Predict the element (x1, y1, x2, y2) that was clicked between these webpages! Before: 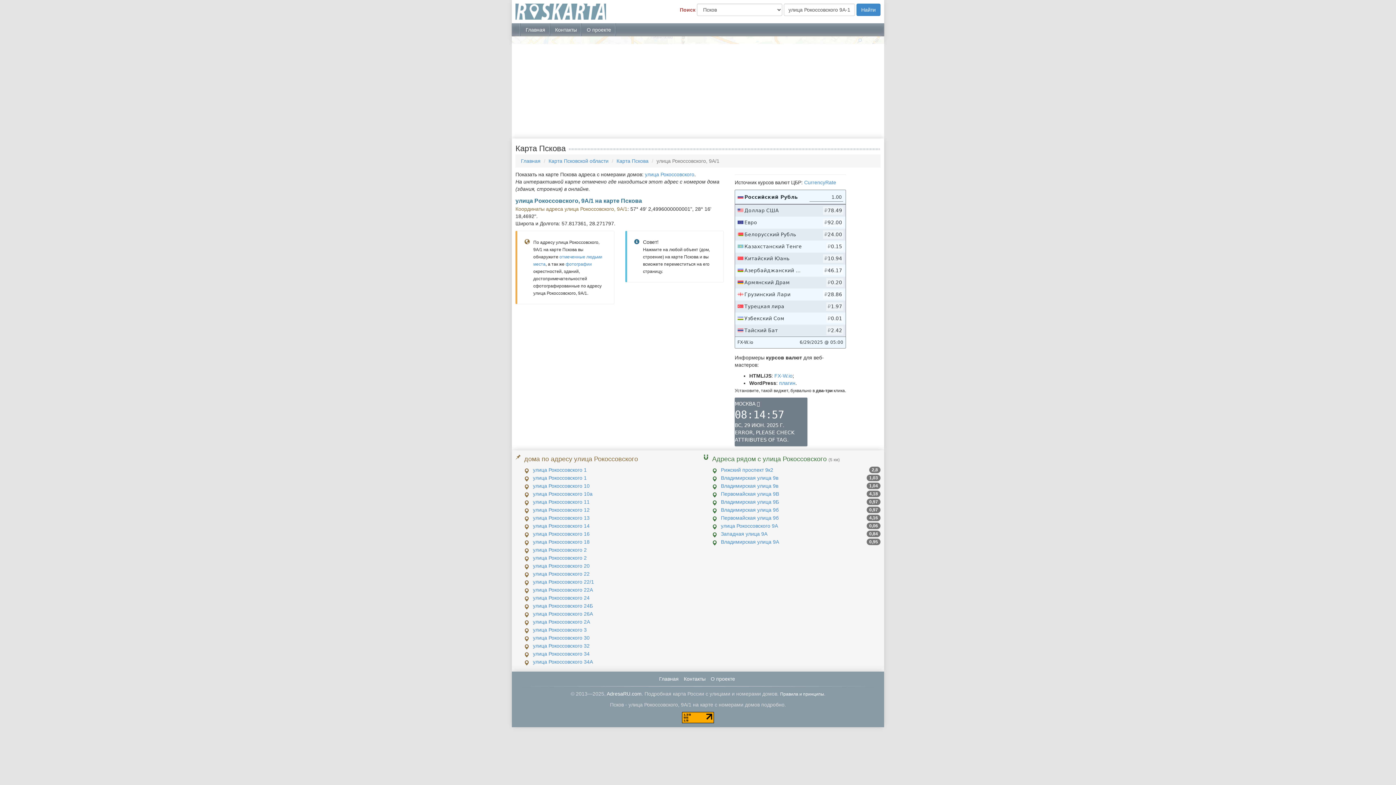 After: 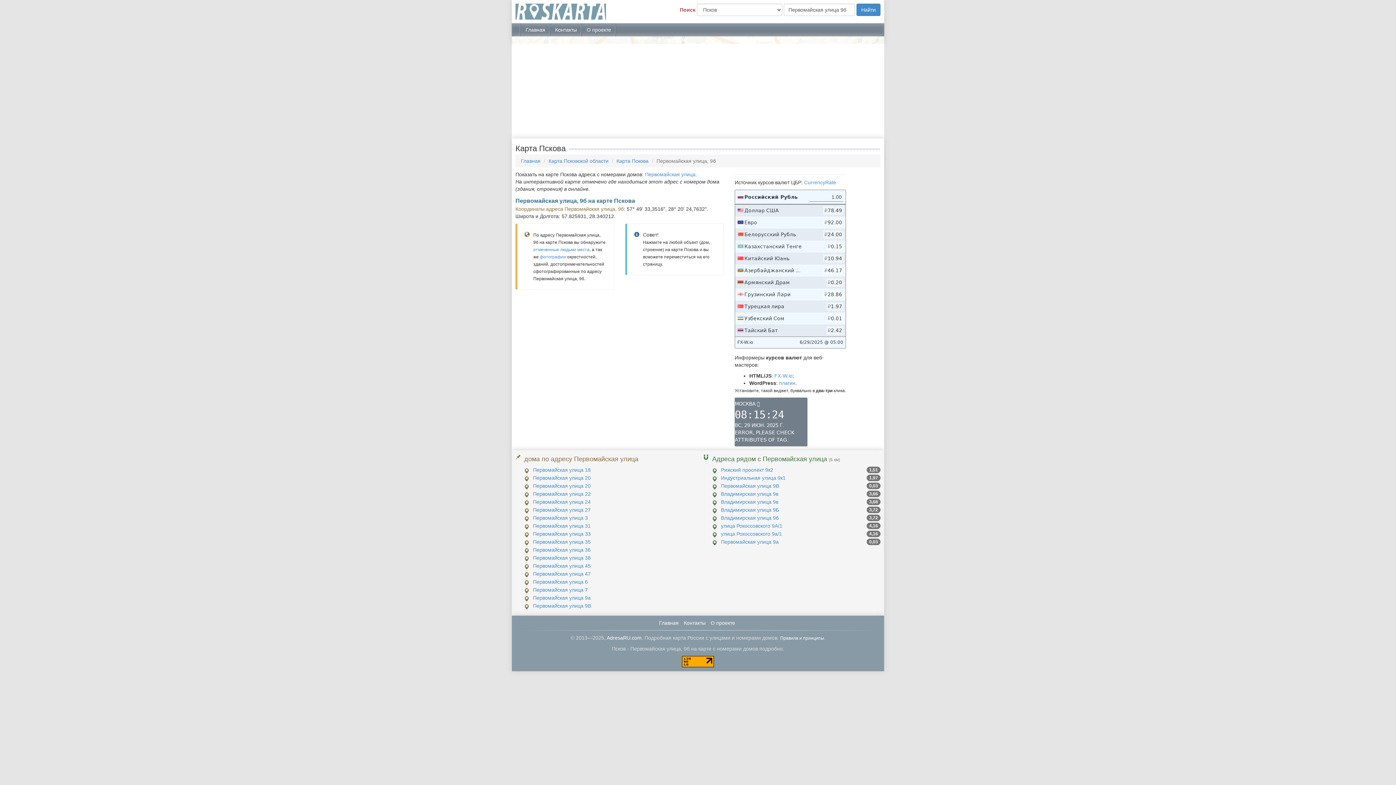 Action: label: Первомайская улица 9б bbox: (721, 515, 778, 521)